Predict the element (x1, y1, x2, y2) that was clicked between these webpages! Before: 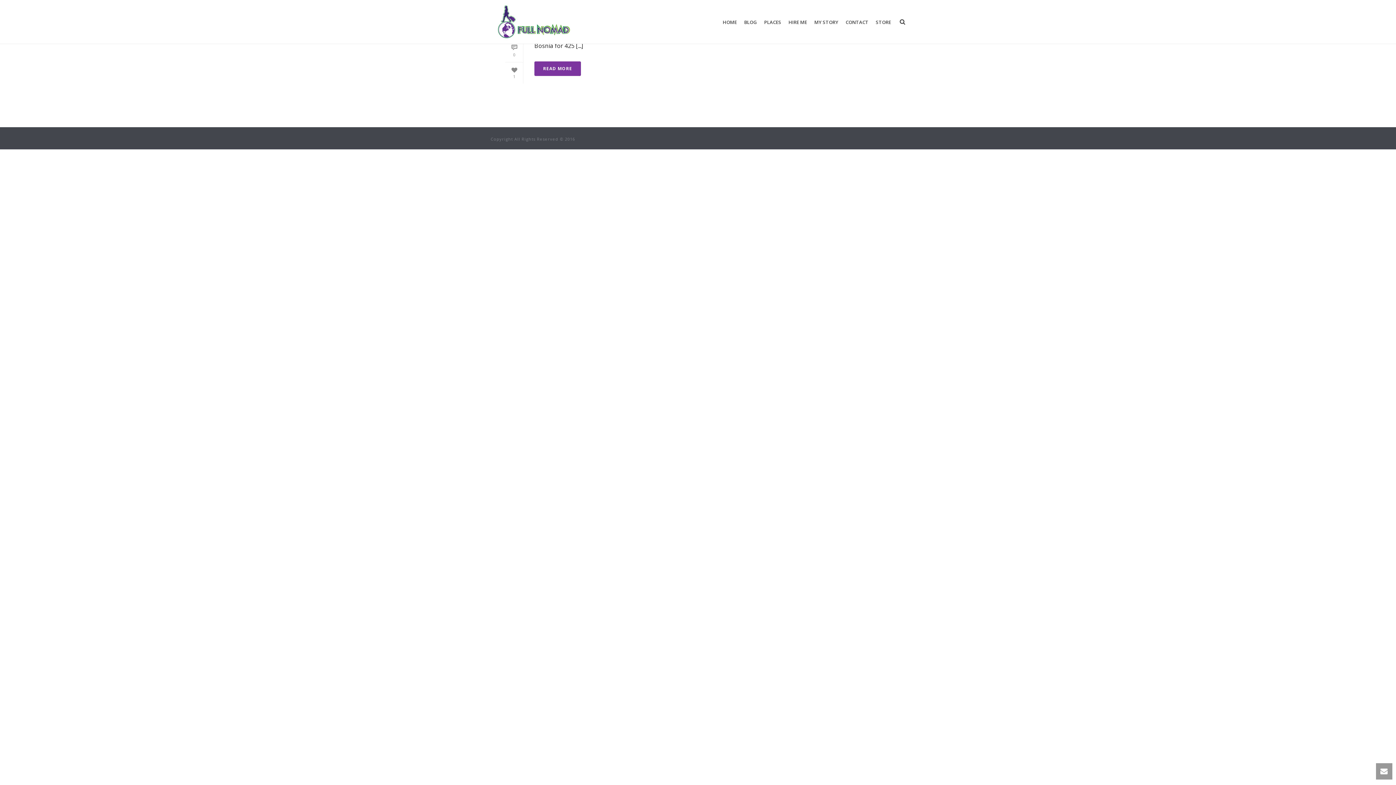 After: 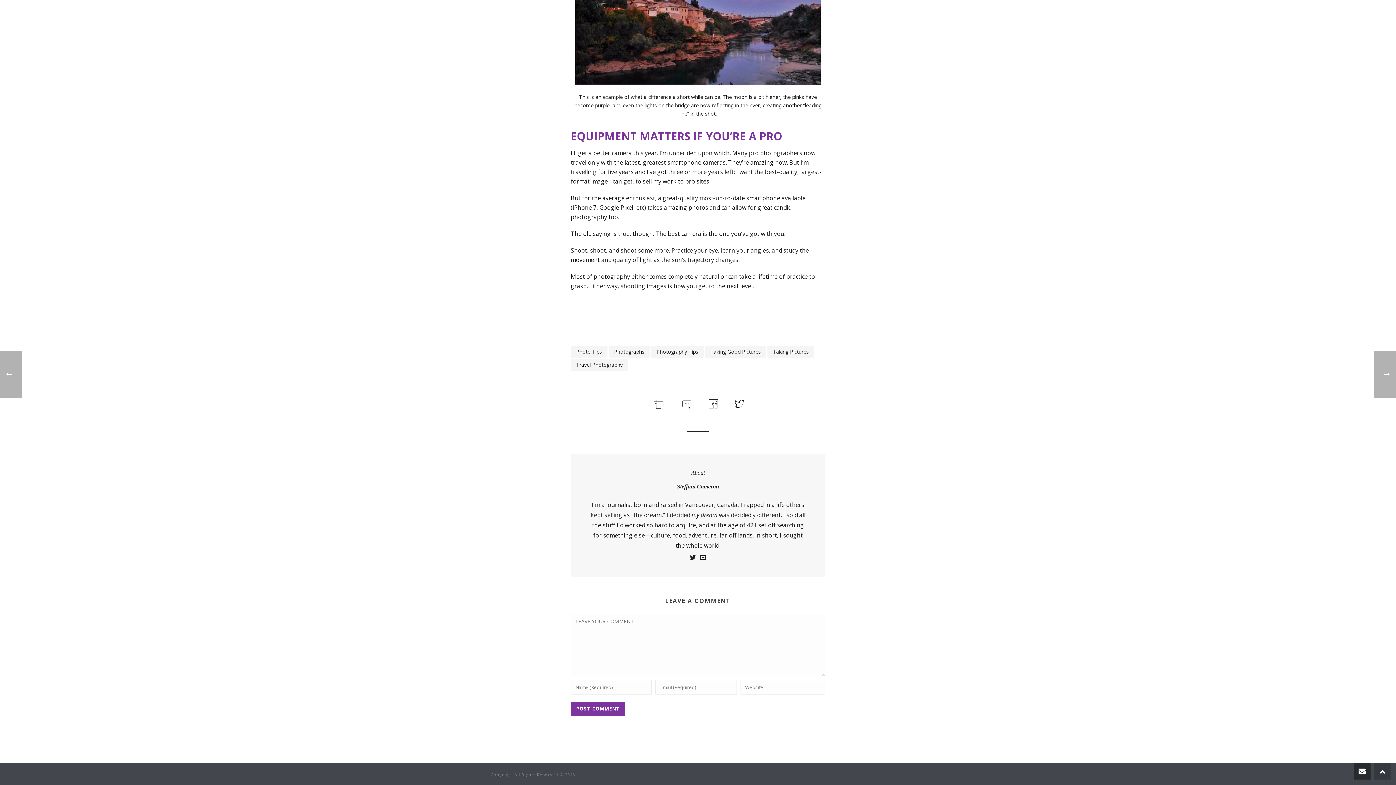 Action: bbox: (505, 40, 523, 62) label: 0